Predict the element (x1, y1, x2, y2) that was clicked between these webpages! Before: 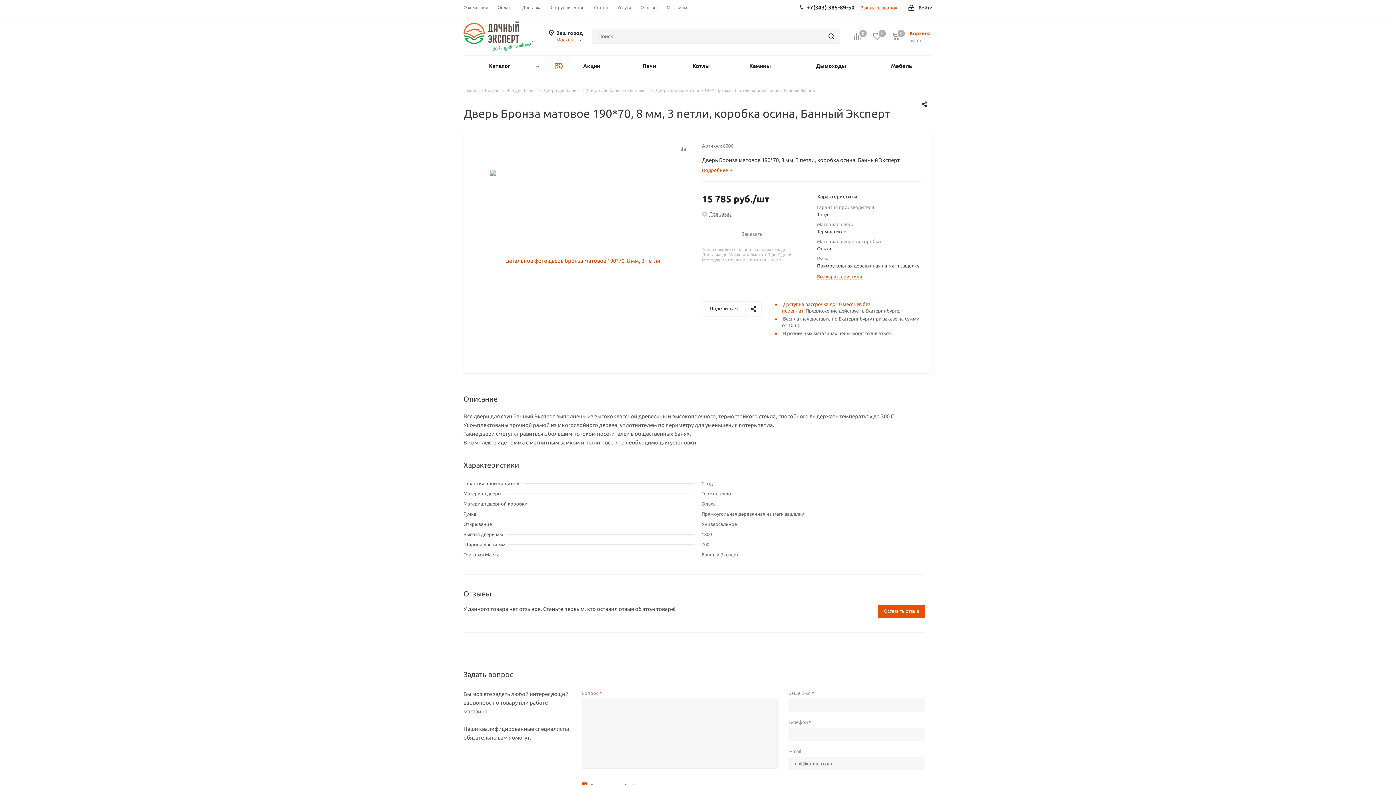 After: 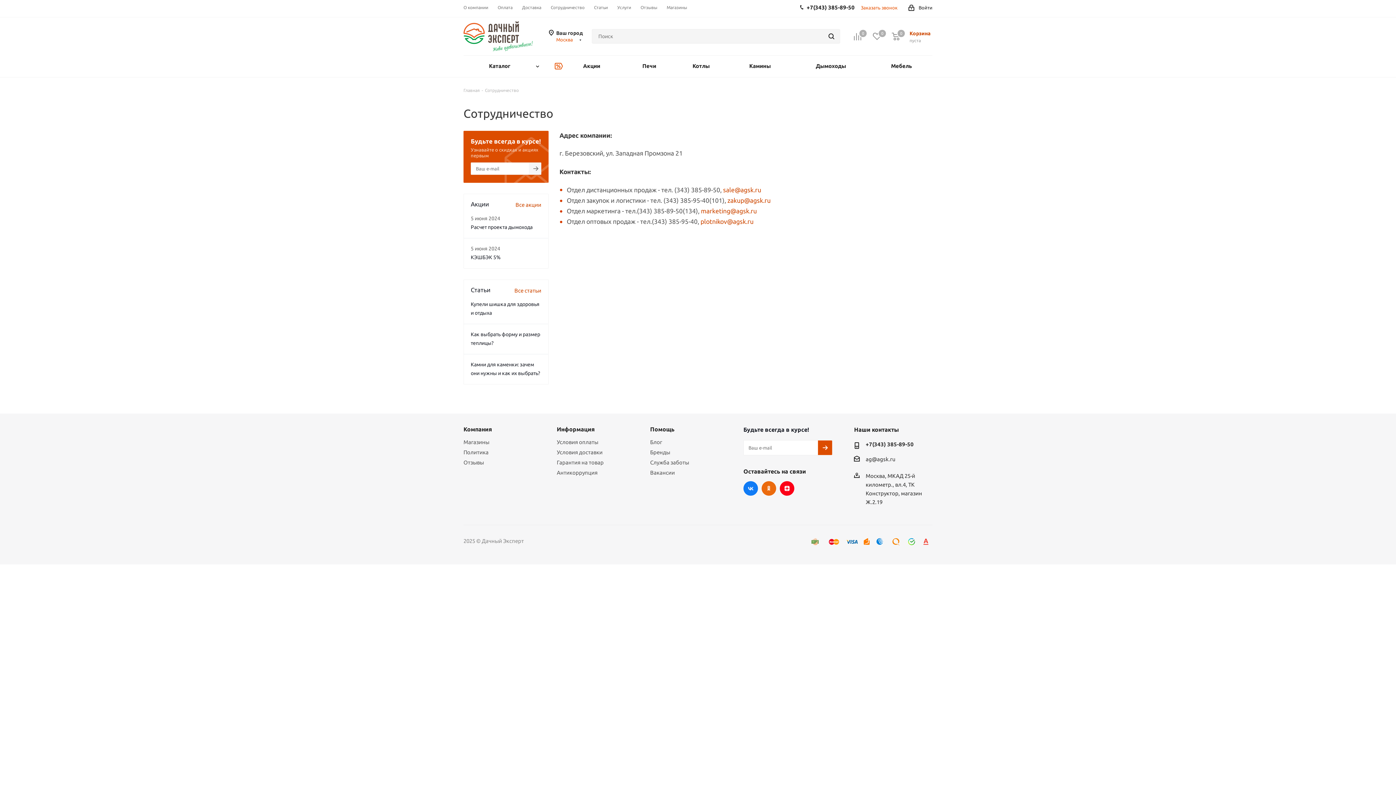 Action: label: Сотрудничество bbox: (550, 4, 584, 10)